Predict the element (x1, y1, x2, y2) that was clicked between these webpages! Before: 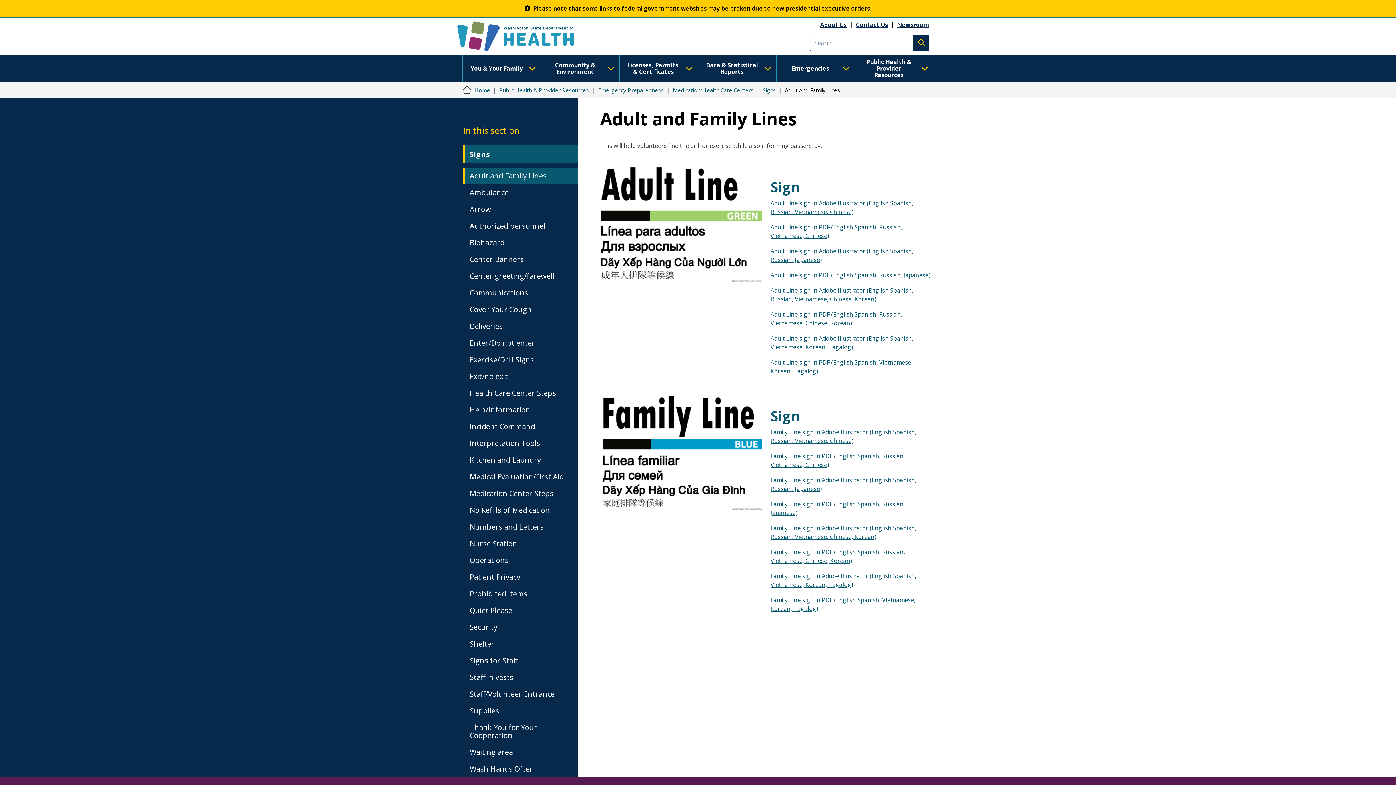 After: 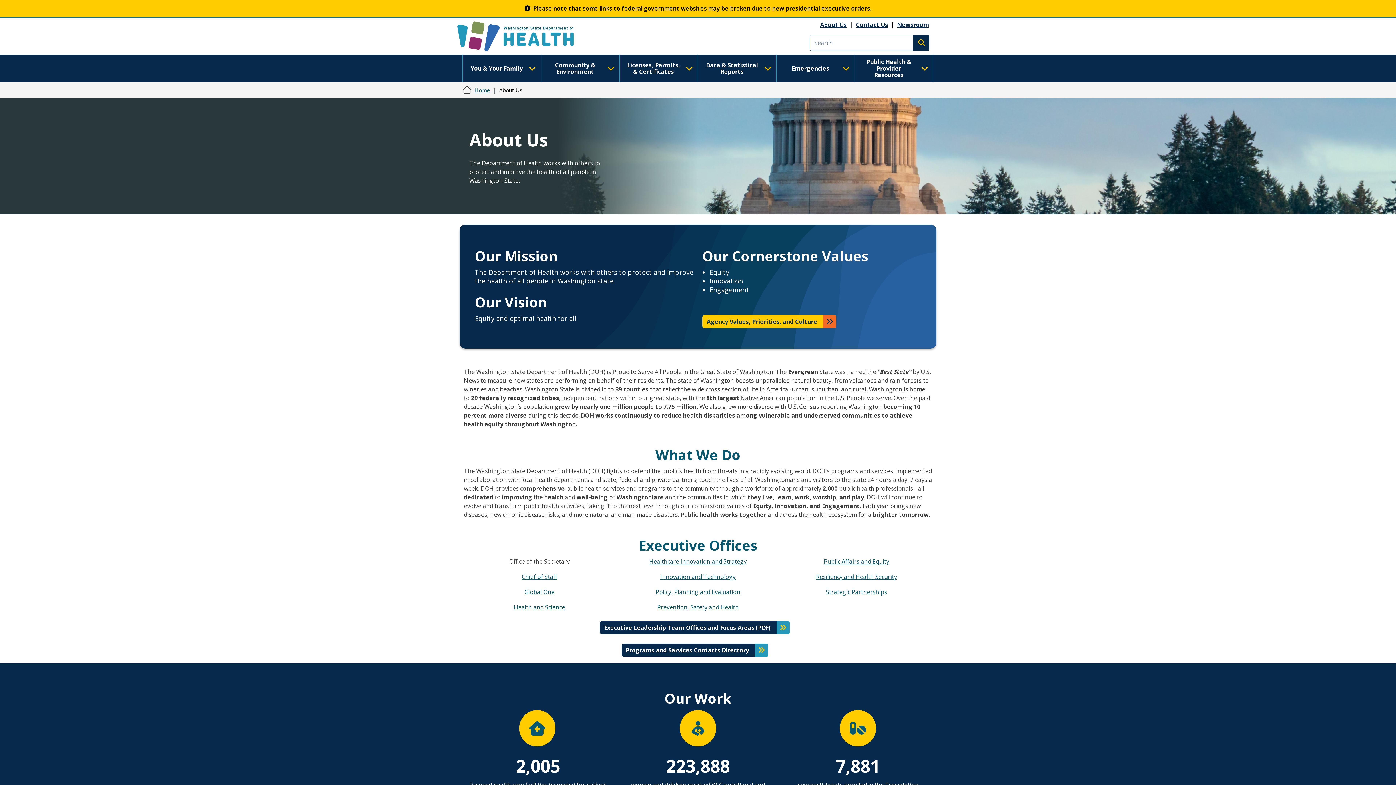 Action: label: About Us bbox: (820, 20, 846, 28)